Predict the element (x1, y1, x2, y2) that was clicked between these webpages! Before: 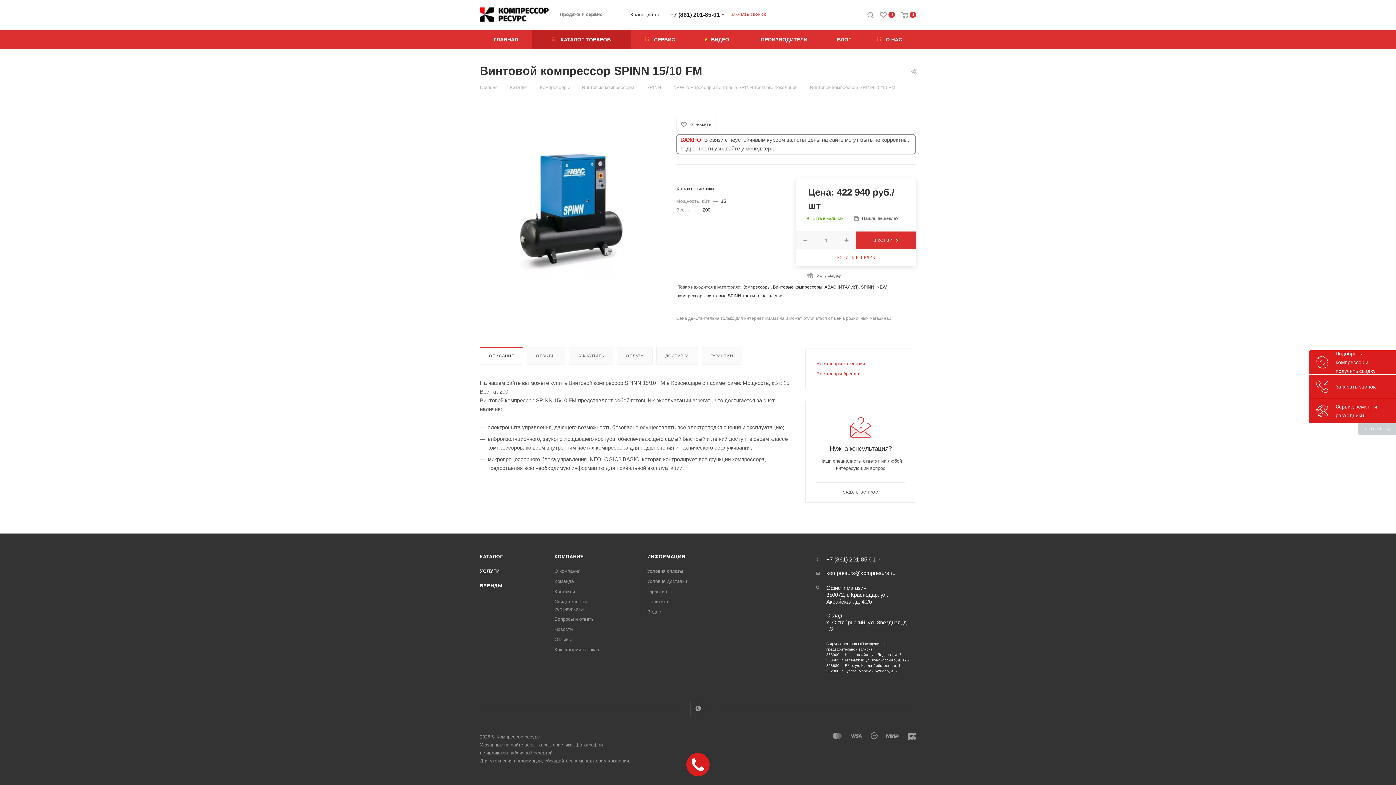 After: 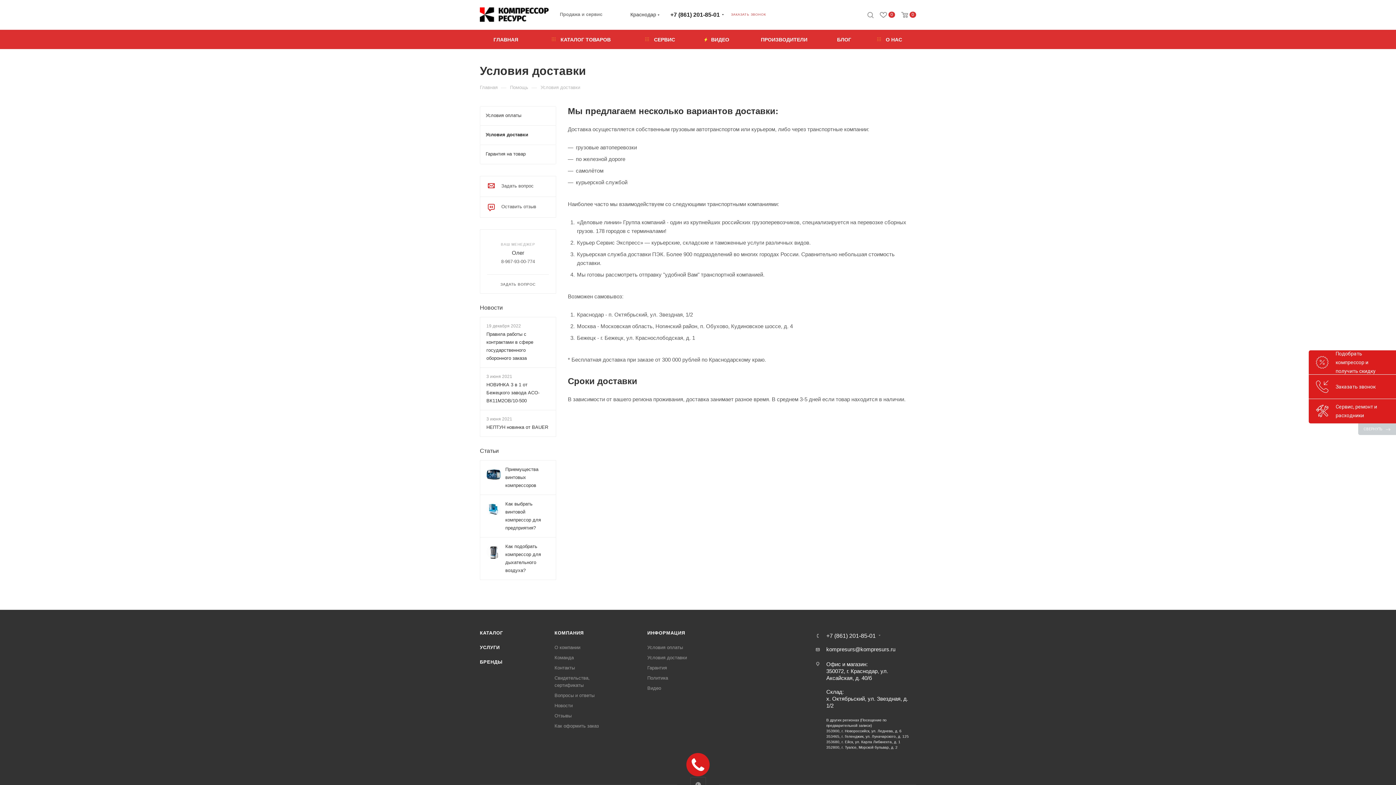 Action: bbox: (647, 578, 687, 584) label: Условия доставки